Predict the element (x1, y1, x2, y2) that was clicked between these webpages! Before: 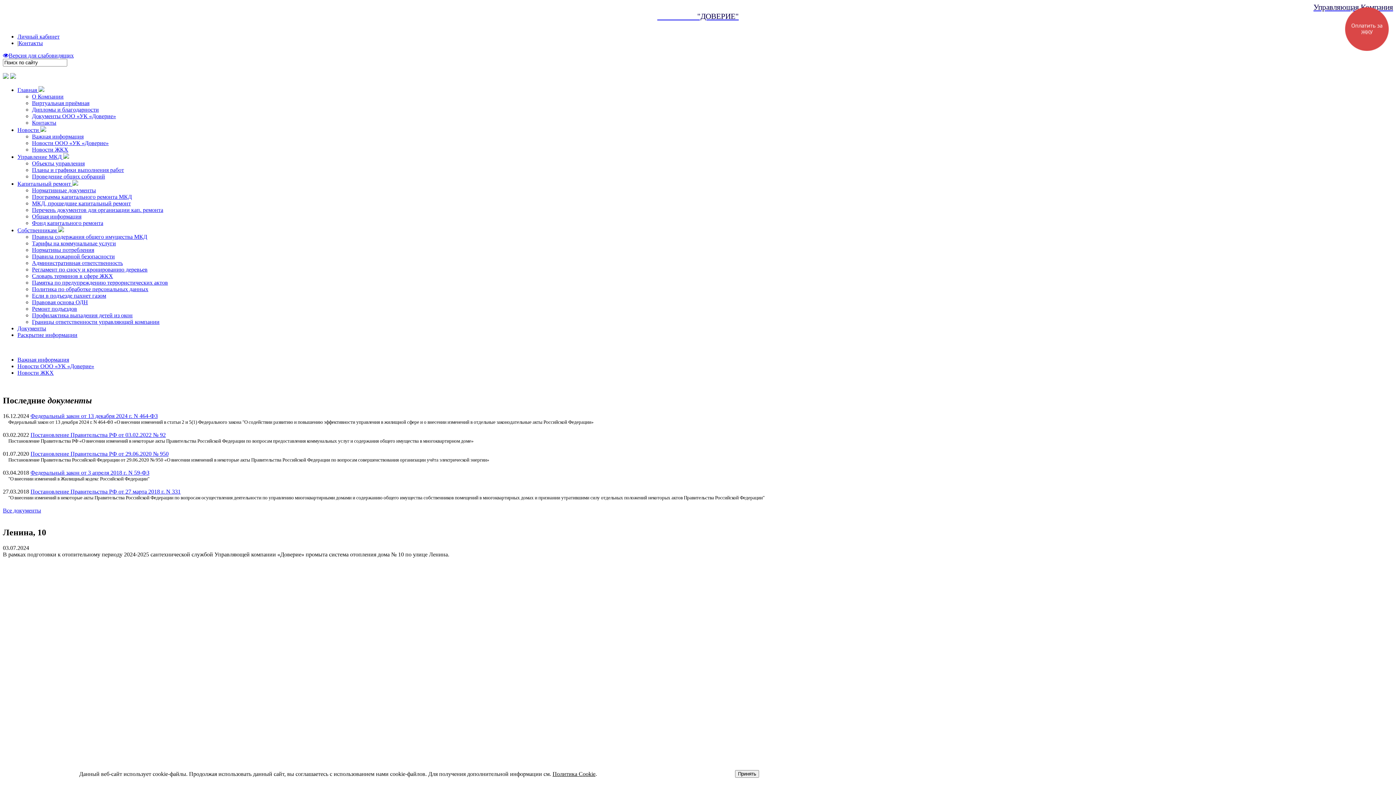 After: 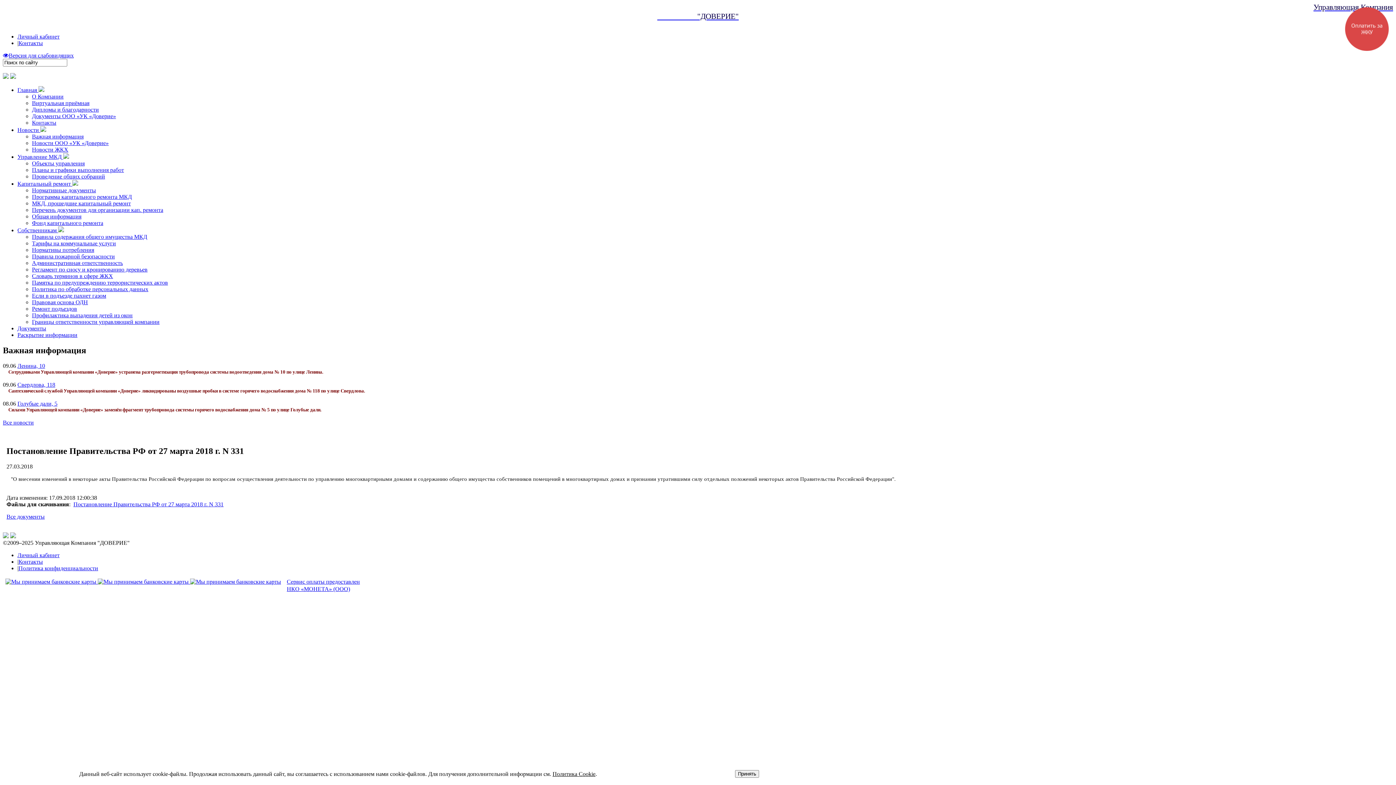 Action: label: Постановление Правительства РФ от 27 марта 2018 г. N 331 bbox: (30, 488, 180, 494)